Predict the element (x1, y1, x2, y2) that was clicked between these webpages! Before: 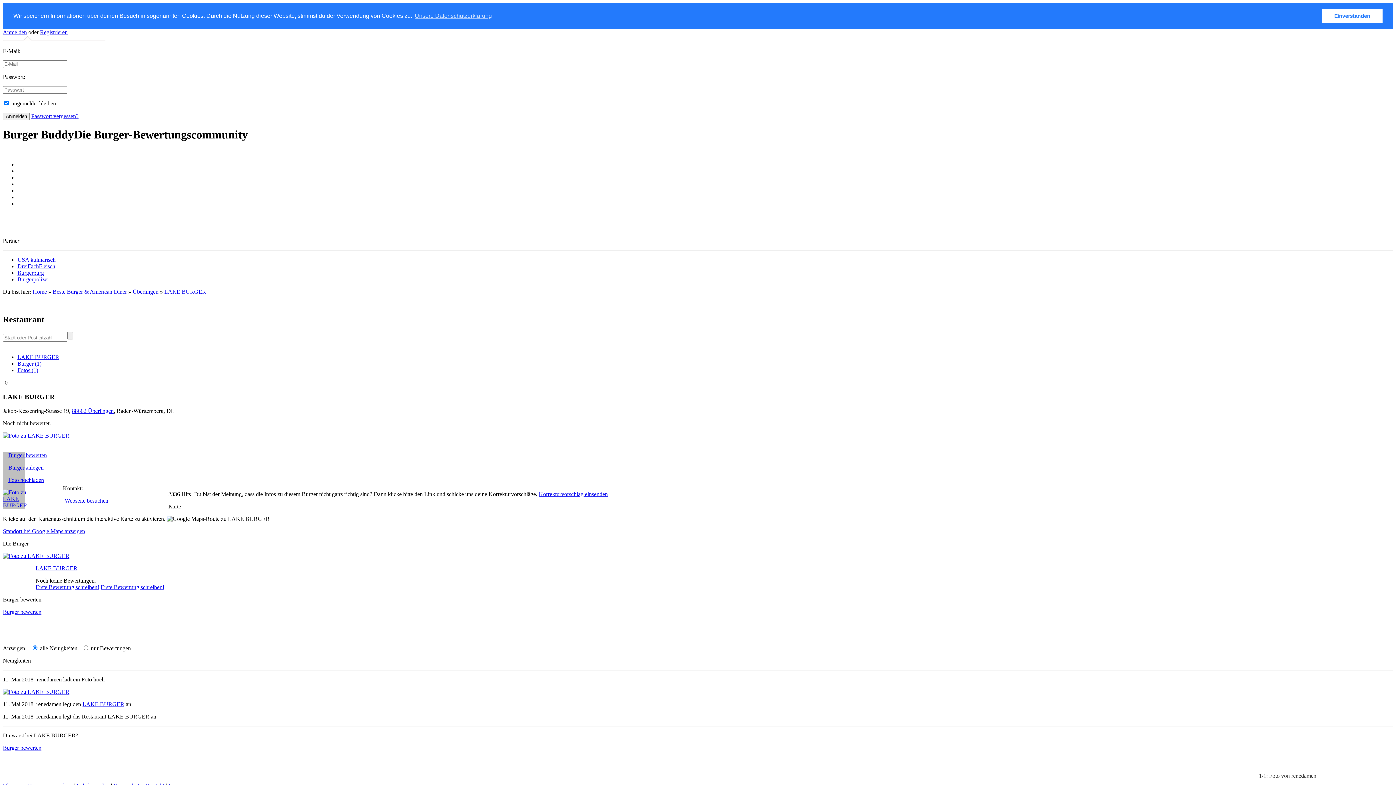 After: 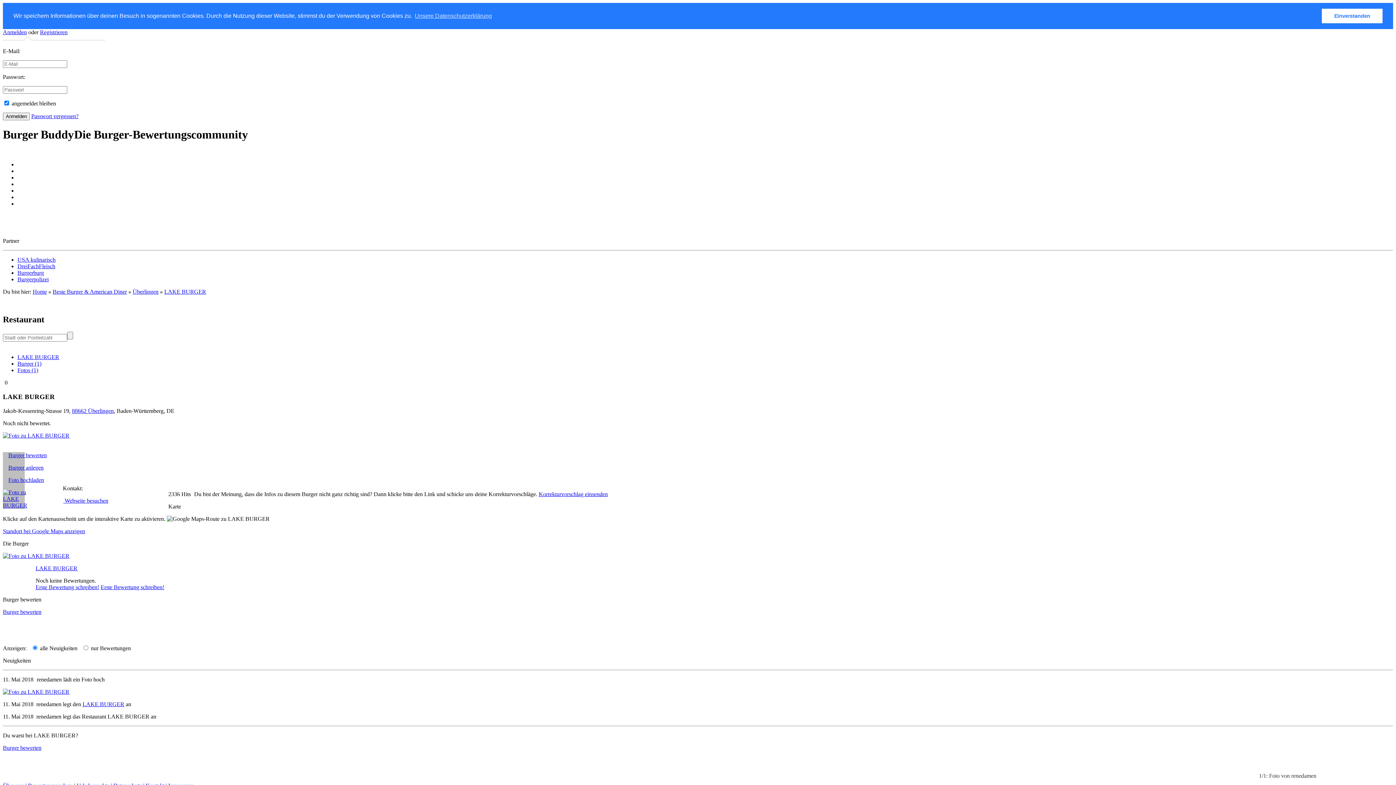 Action: bbox: (2, 502, 27, 508)